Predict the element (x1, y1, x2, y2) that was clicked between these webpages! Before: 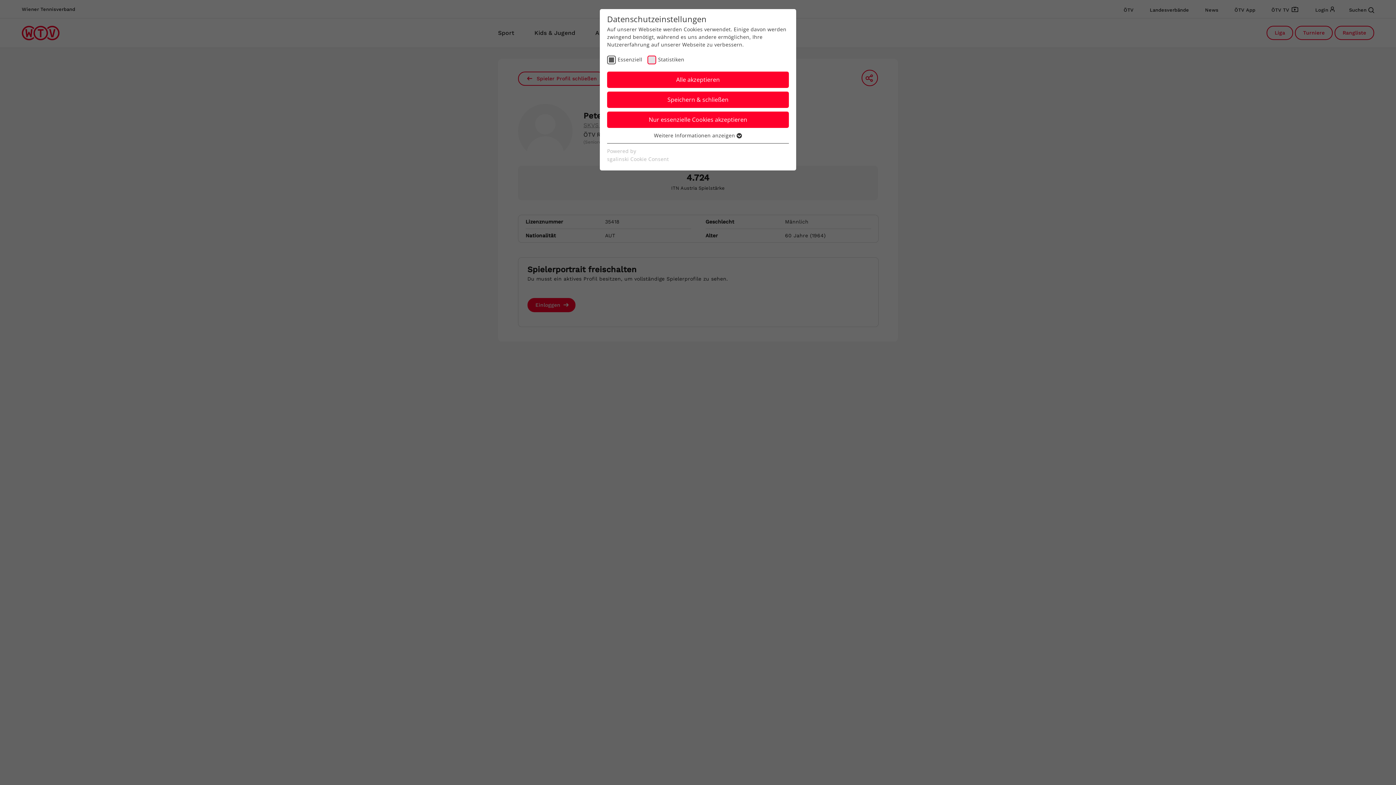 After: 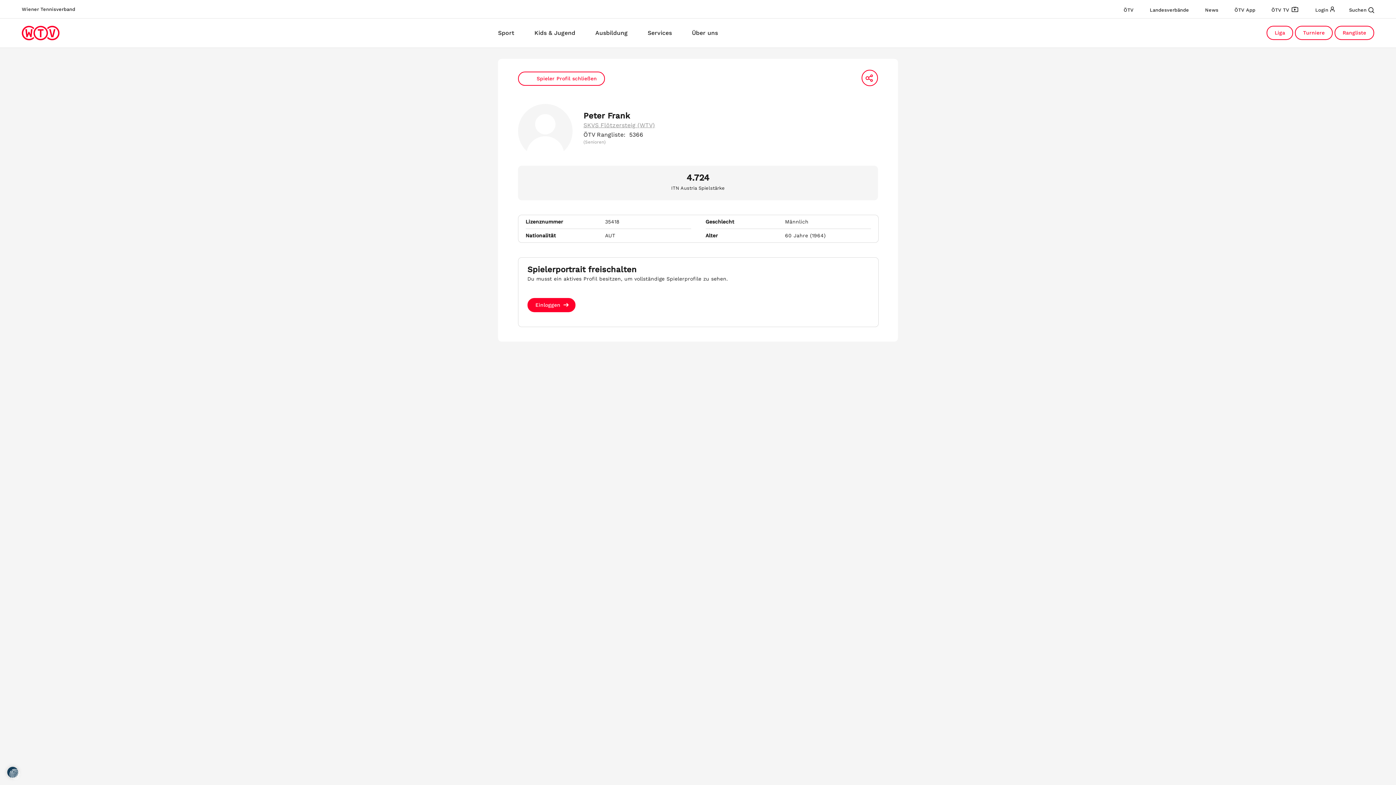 Action: label: Alle akzeptieren bbox: (607, 71, 789, 88)